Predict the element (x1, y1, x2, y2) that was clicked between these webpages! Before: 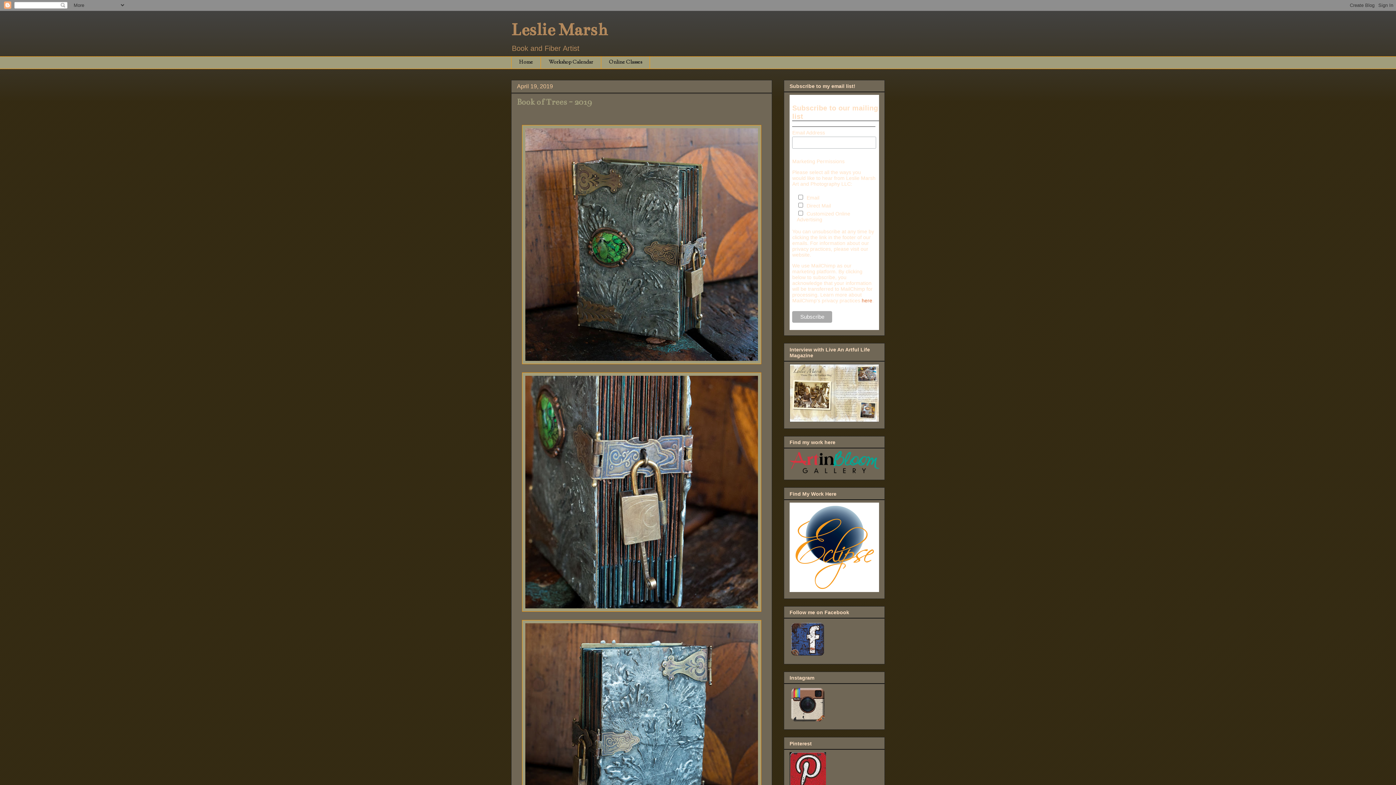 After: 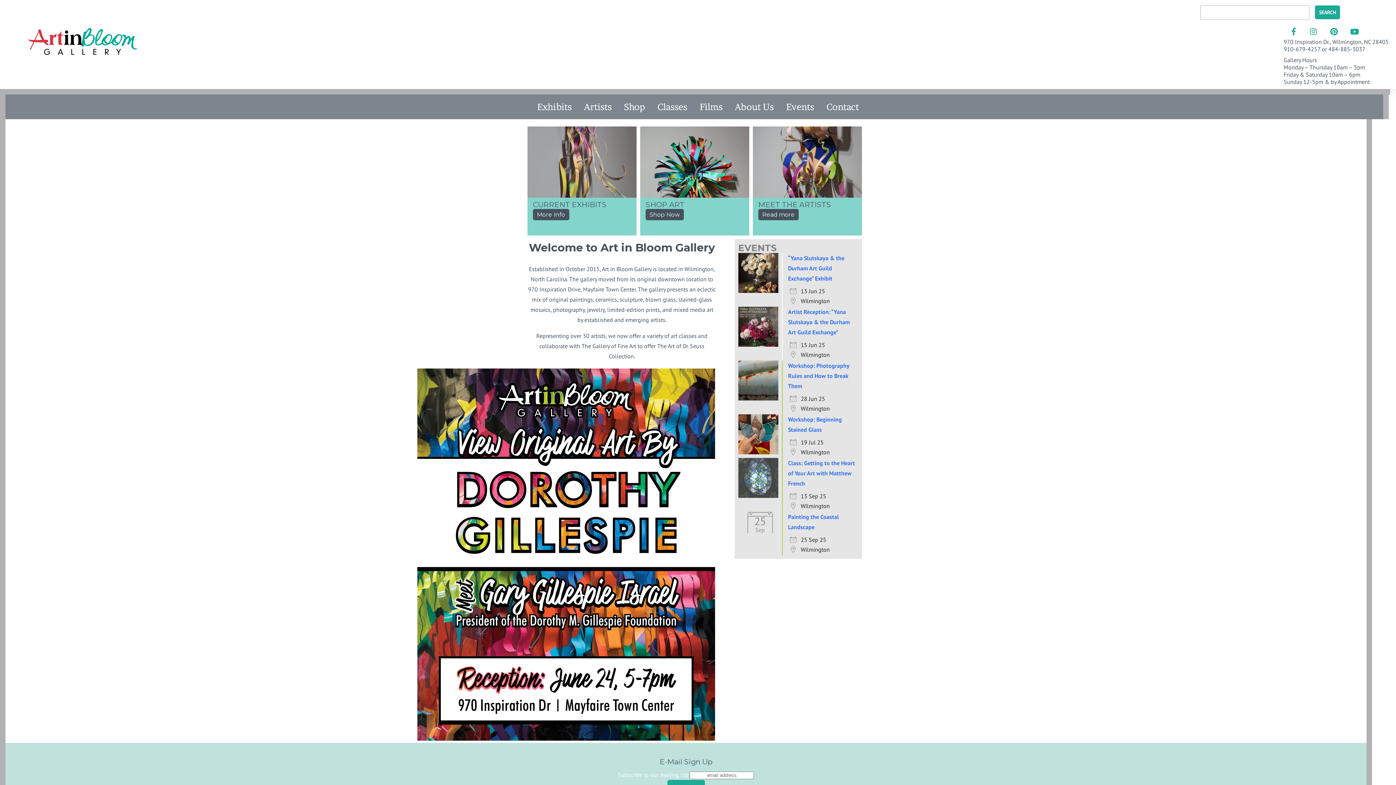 Action: bbox: (789, 468, 879, 474)